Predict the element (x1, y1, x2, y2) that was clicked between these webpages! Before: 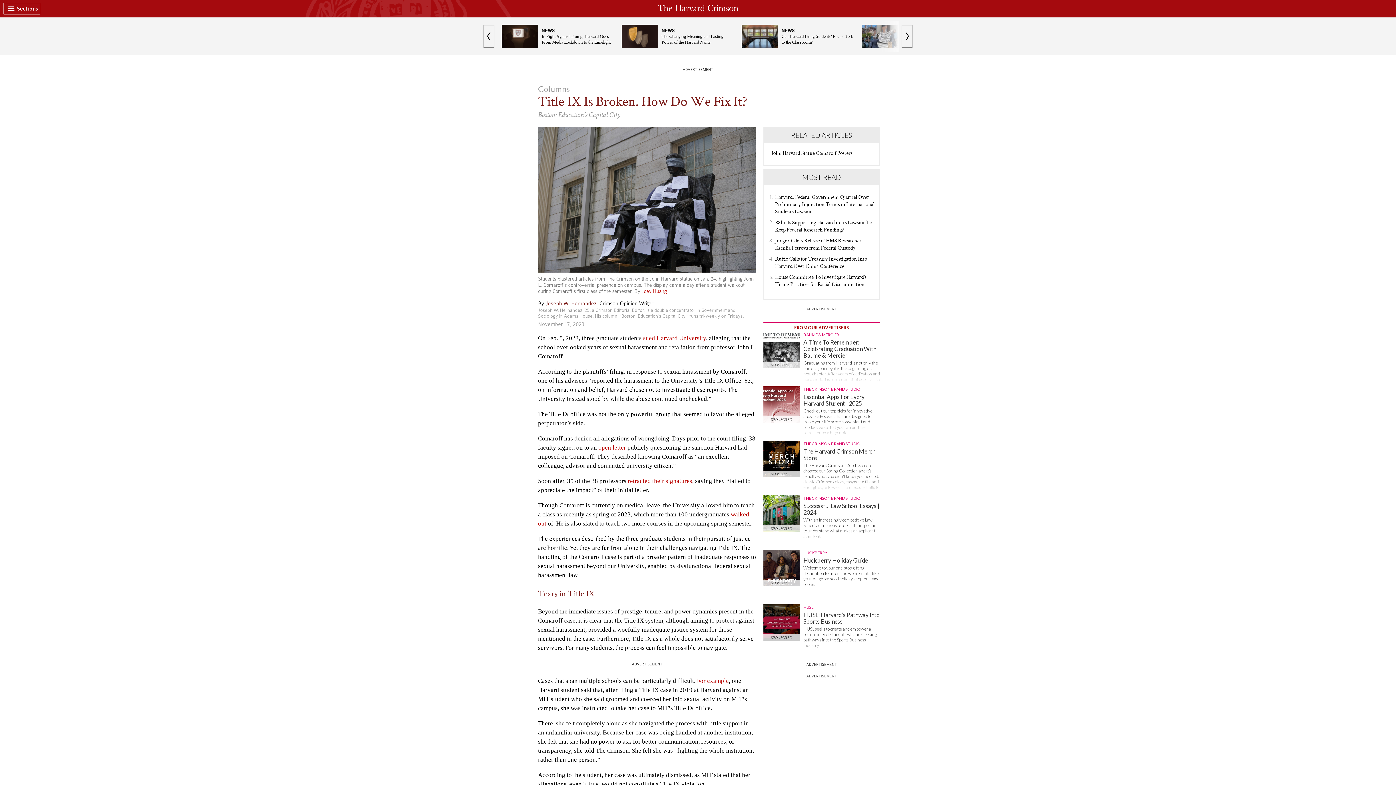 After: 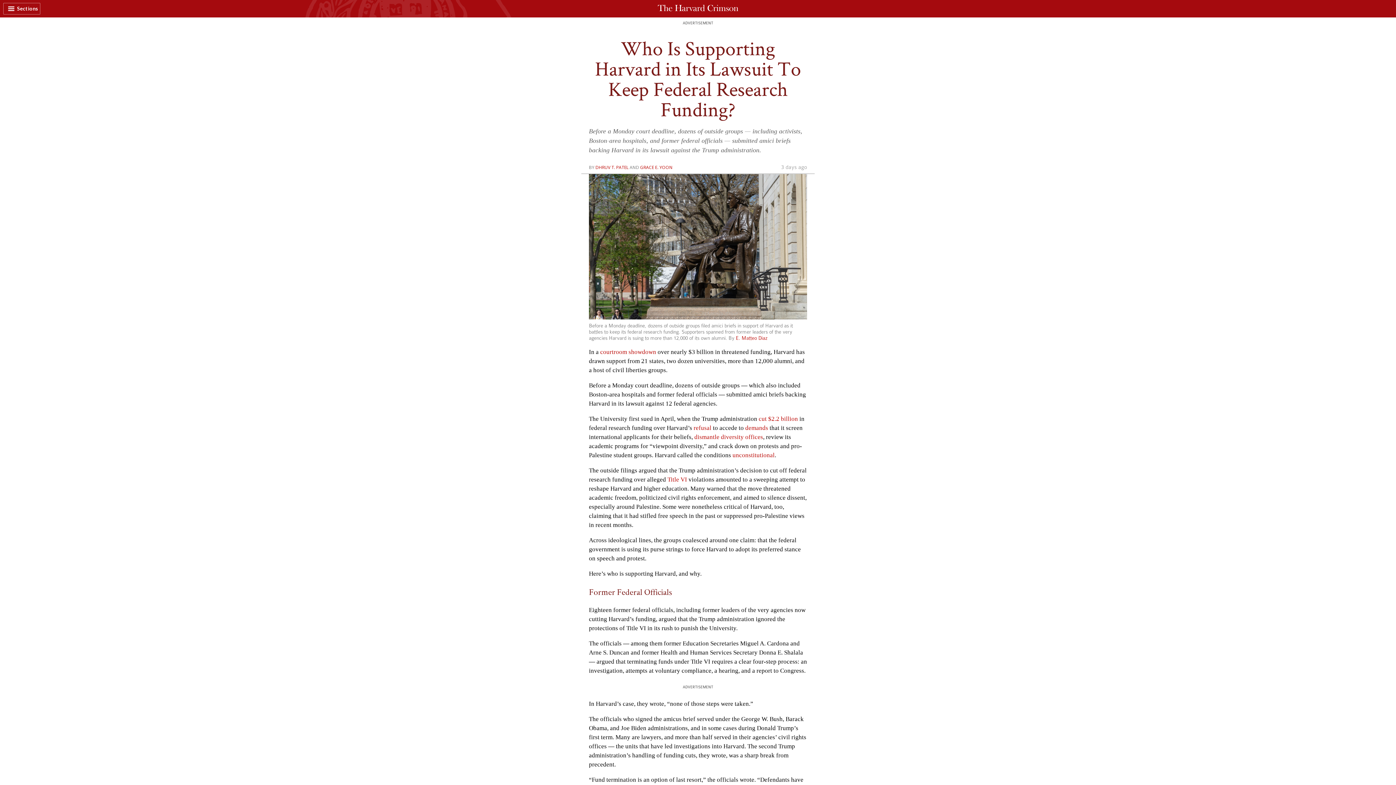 Action: bbox: (775, 219, 872, 233) label: Who Is Supporting Harvard in Its Lawsuit To Keep Federal Research Funding?